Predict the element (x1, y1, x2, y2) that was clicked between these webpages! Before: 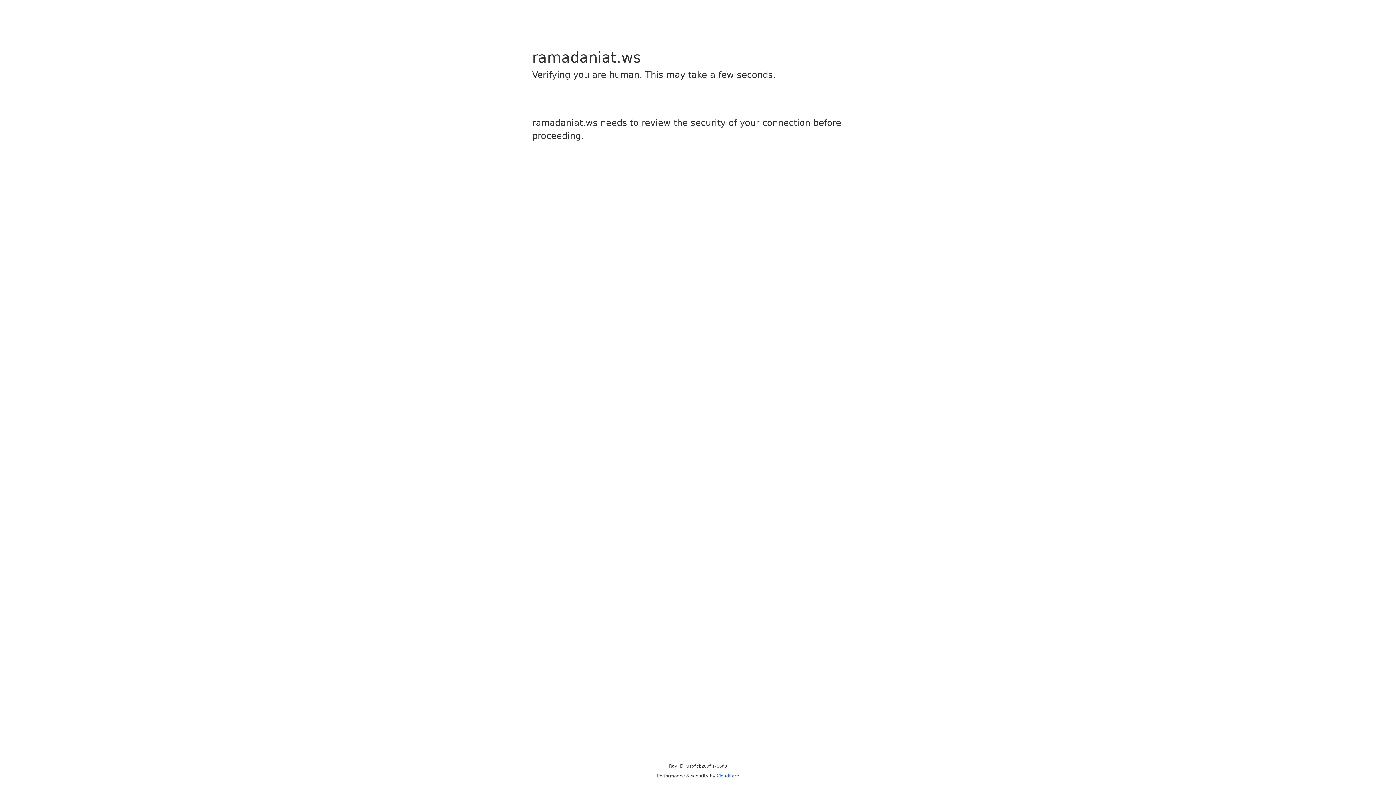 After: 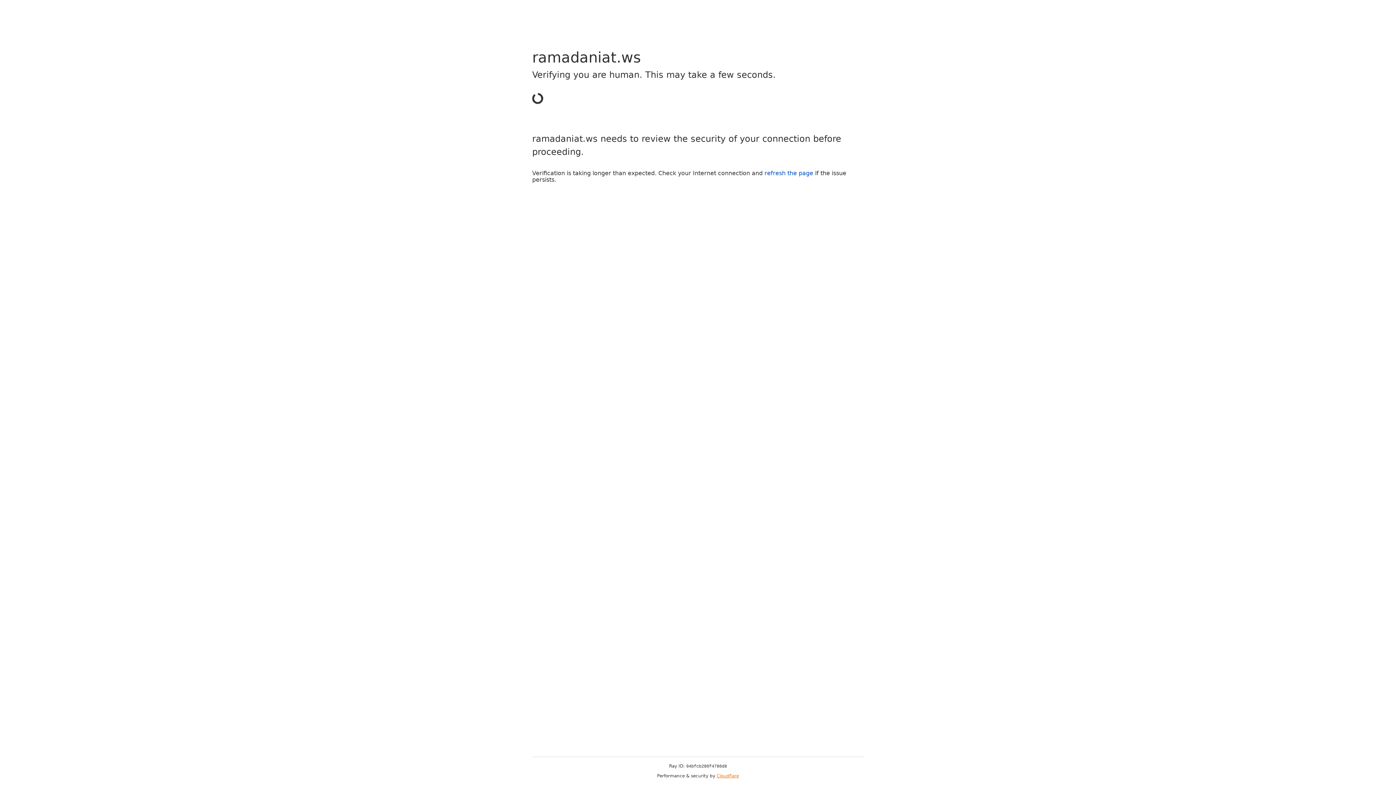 Action: bbox: (716, 773, 739, 778) label: Cloudflare